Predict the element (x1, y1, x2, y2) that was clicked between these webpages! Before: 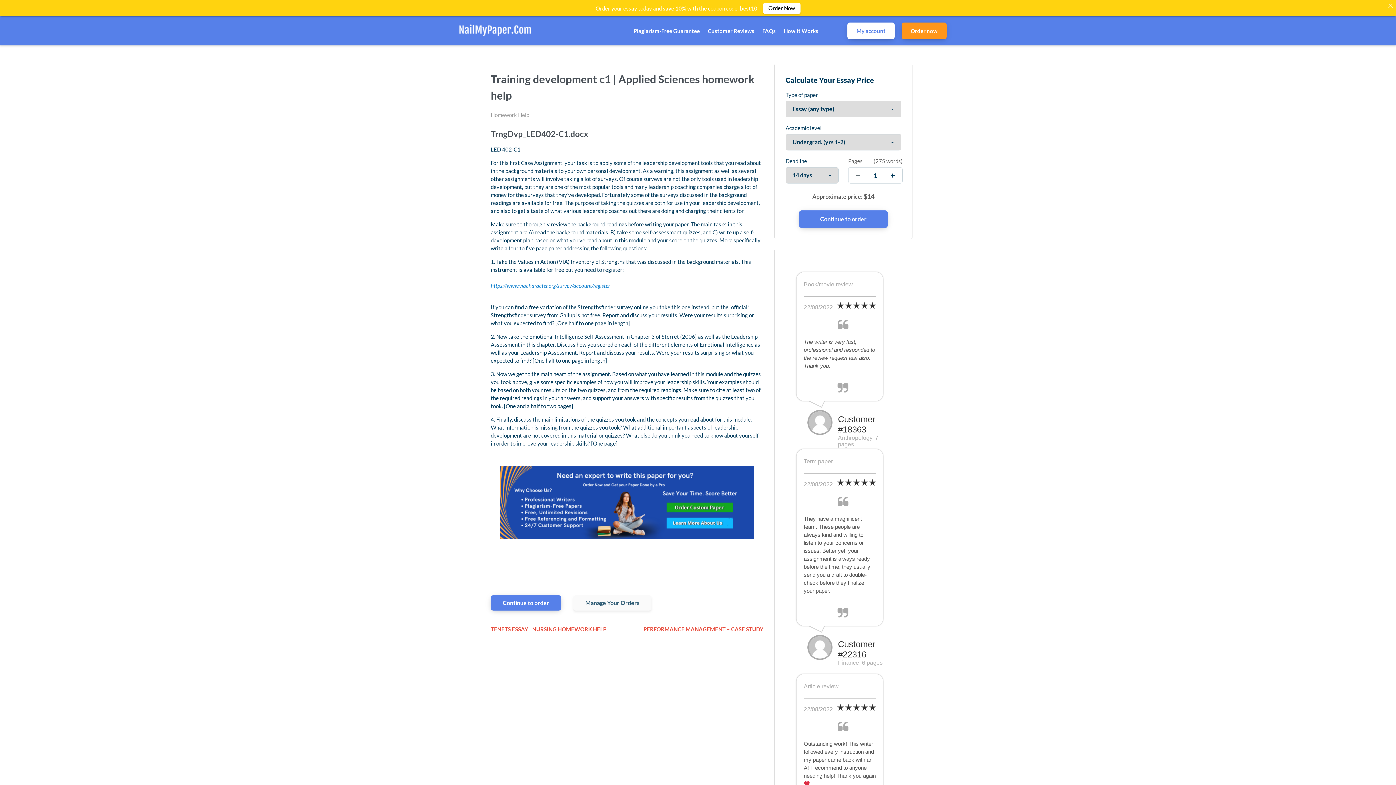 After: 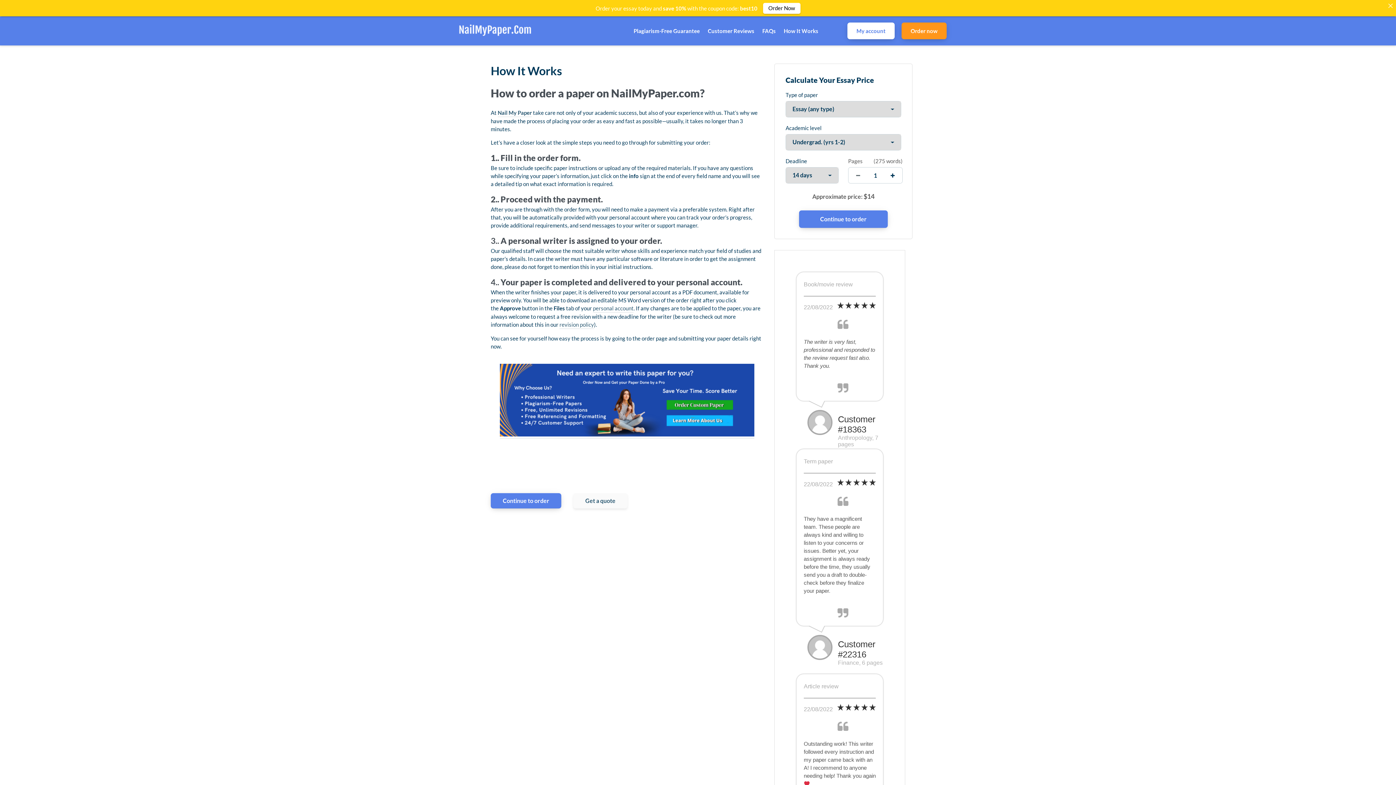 Action: bbox: (784, 26, 818, 35) label: How It Works